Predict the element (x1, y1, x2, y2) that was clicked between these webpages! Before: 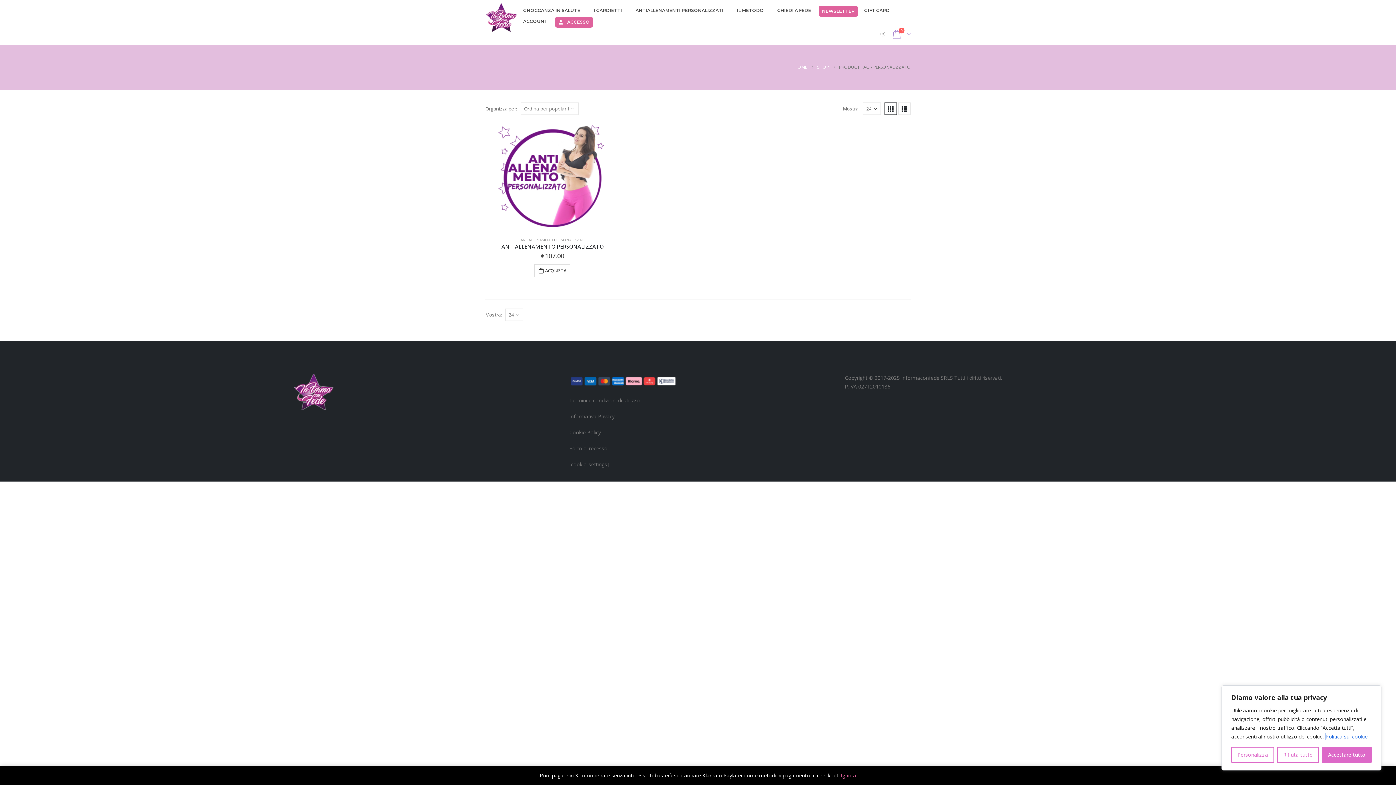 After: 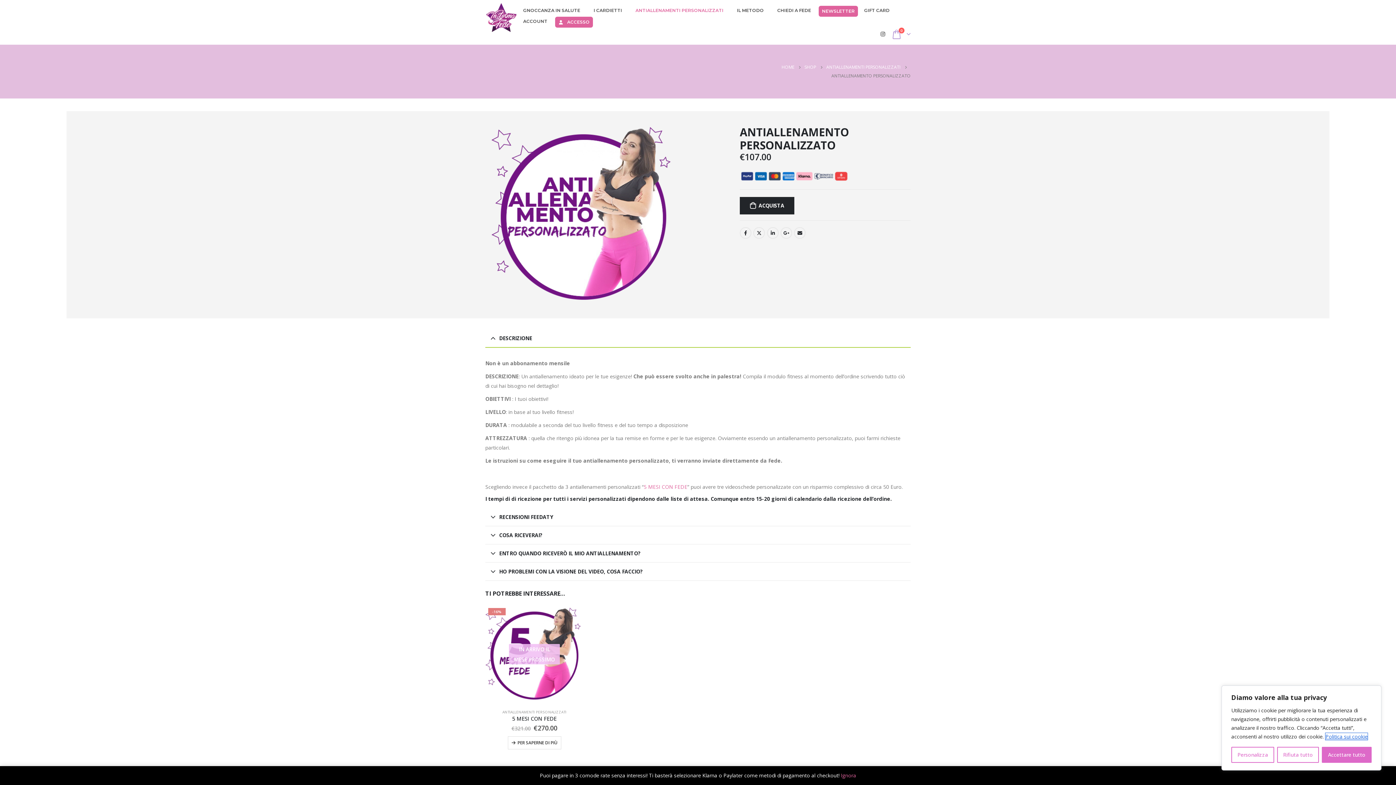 Action: label: product bbox: (485, 122, 619, 231)